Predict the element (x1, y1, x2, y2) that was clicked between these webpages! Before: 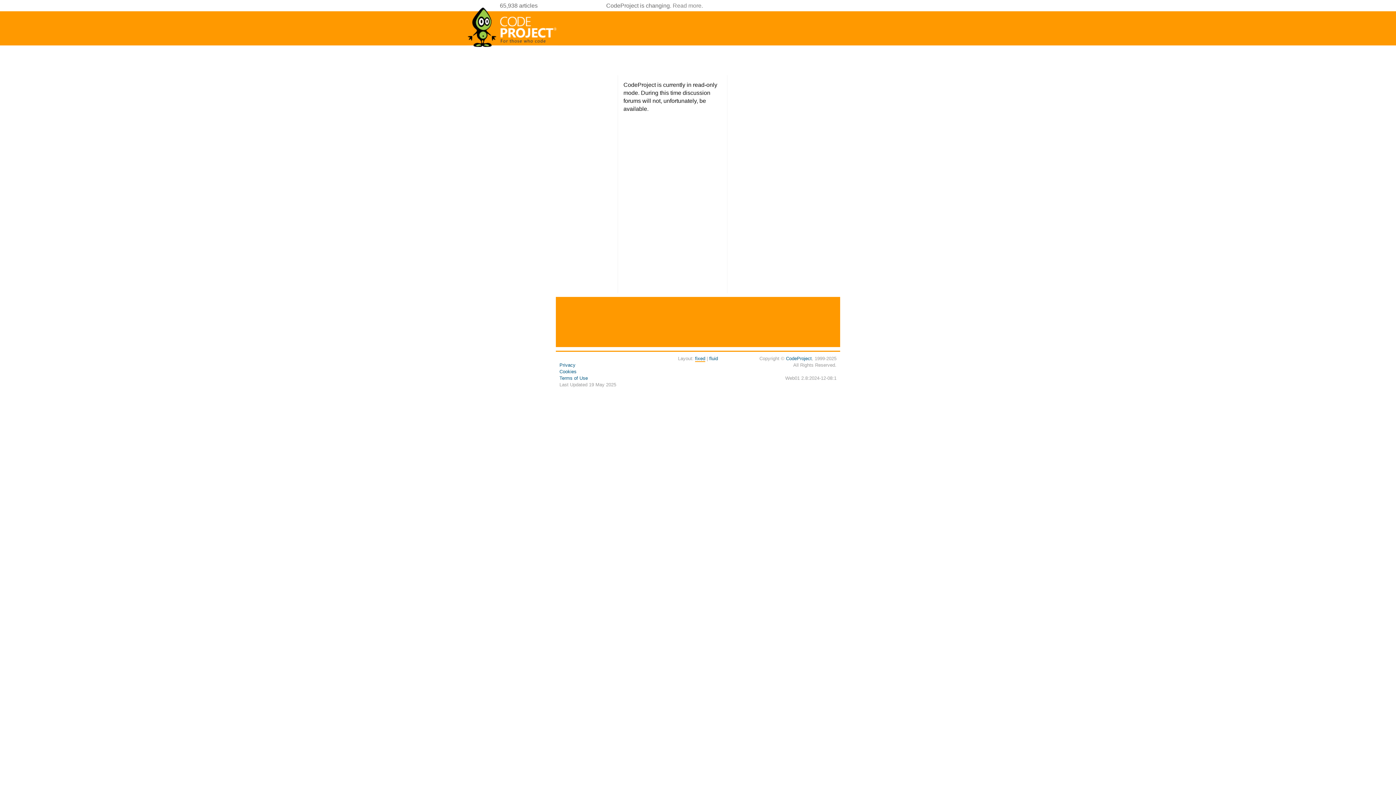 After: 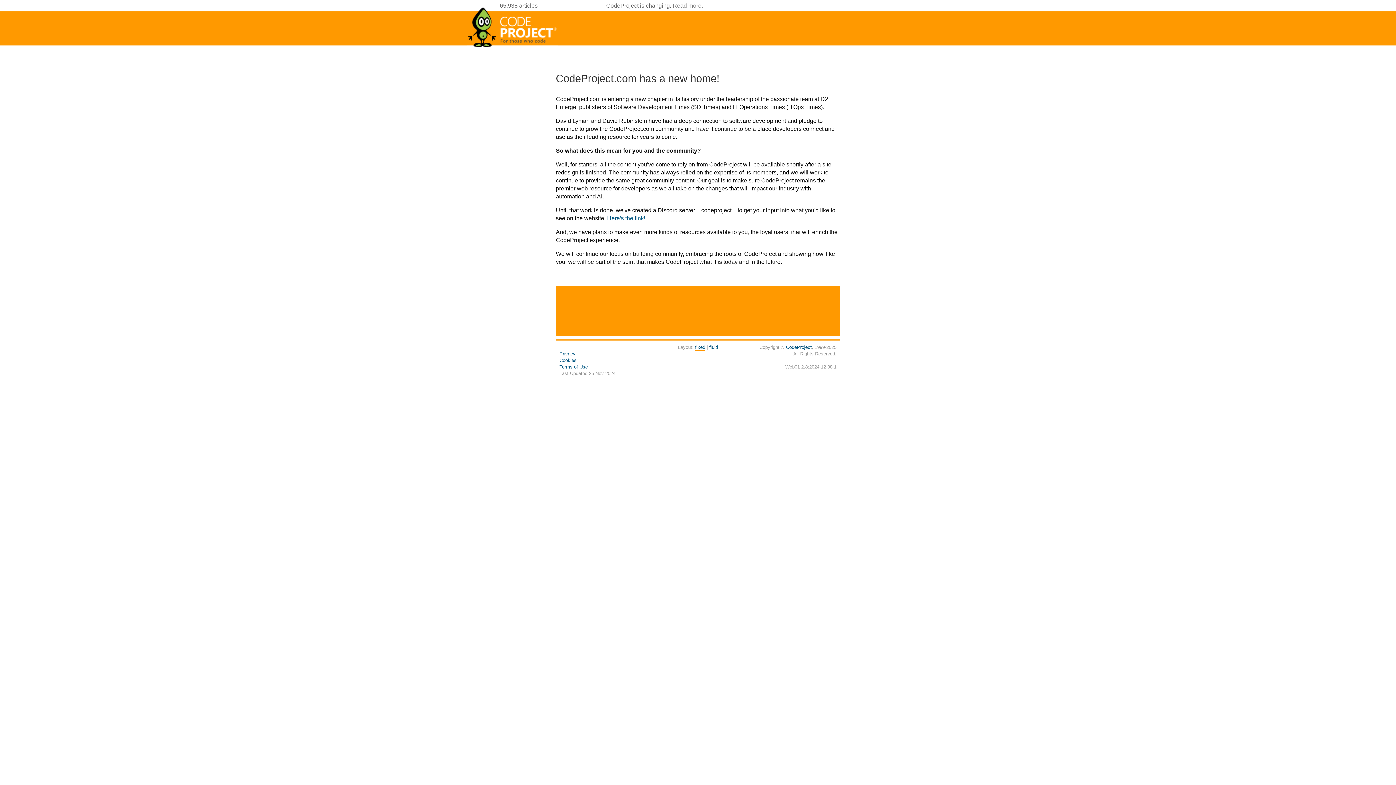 Action: bbox: (672, 2, 701, 8) label: Read more